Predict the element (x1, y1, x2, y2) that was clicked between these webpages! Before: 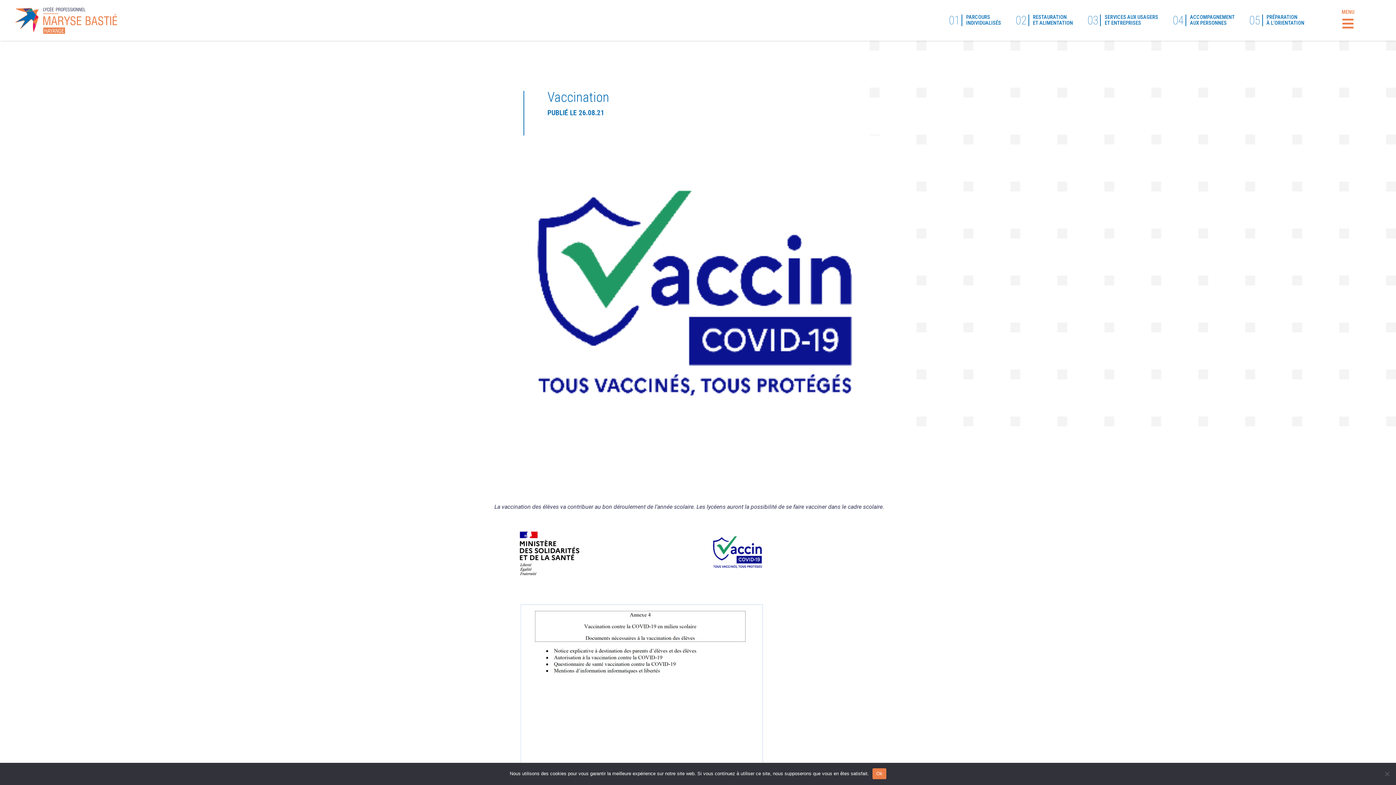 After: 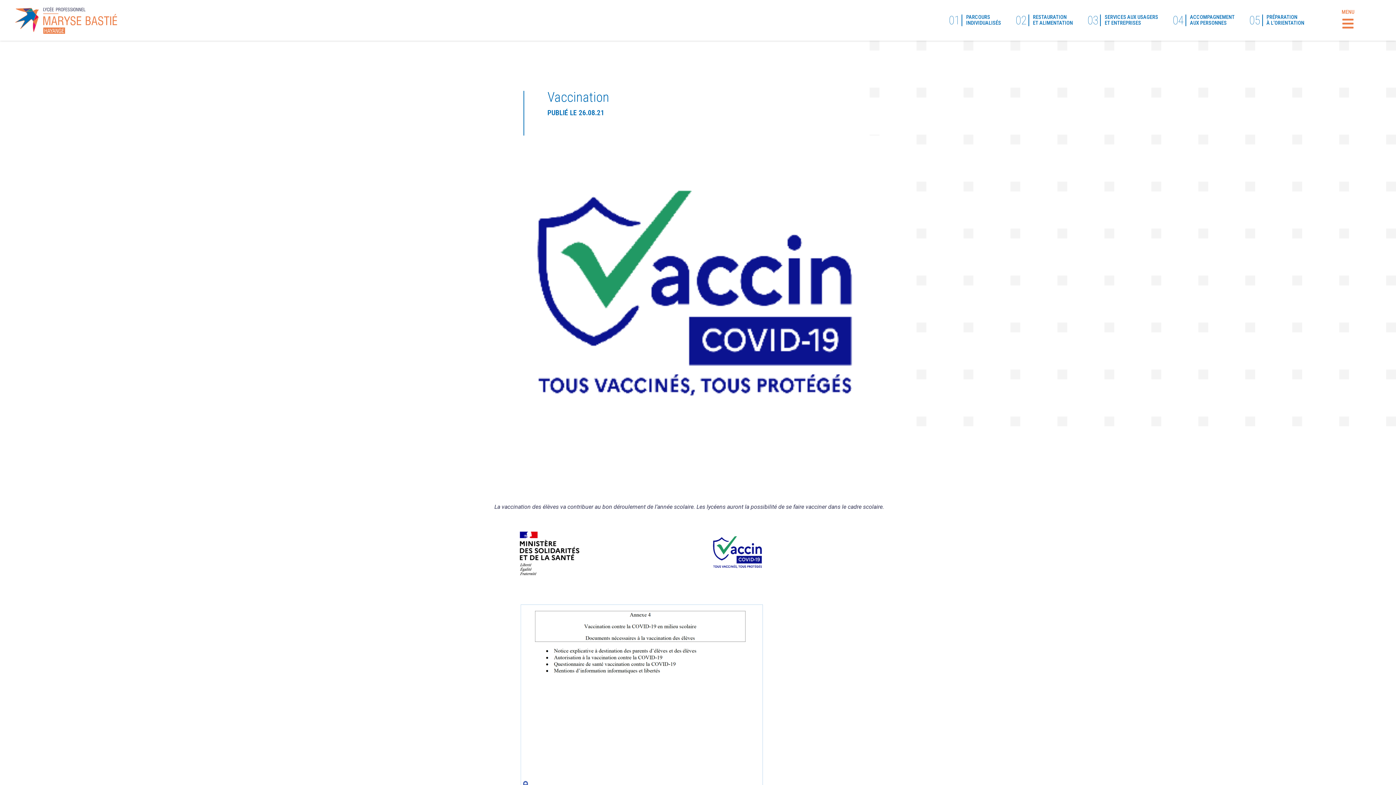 Action: label: Ok bbox: (872, 768, 886, 779)